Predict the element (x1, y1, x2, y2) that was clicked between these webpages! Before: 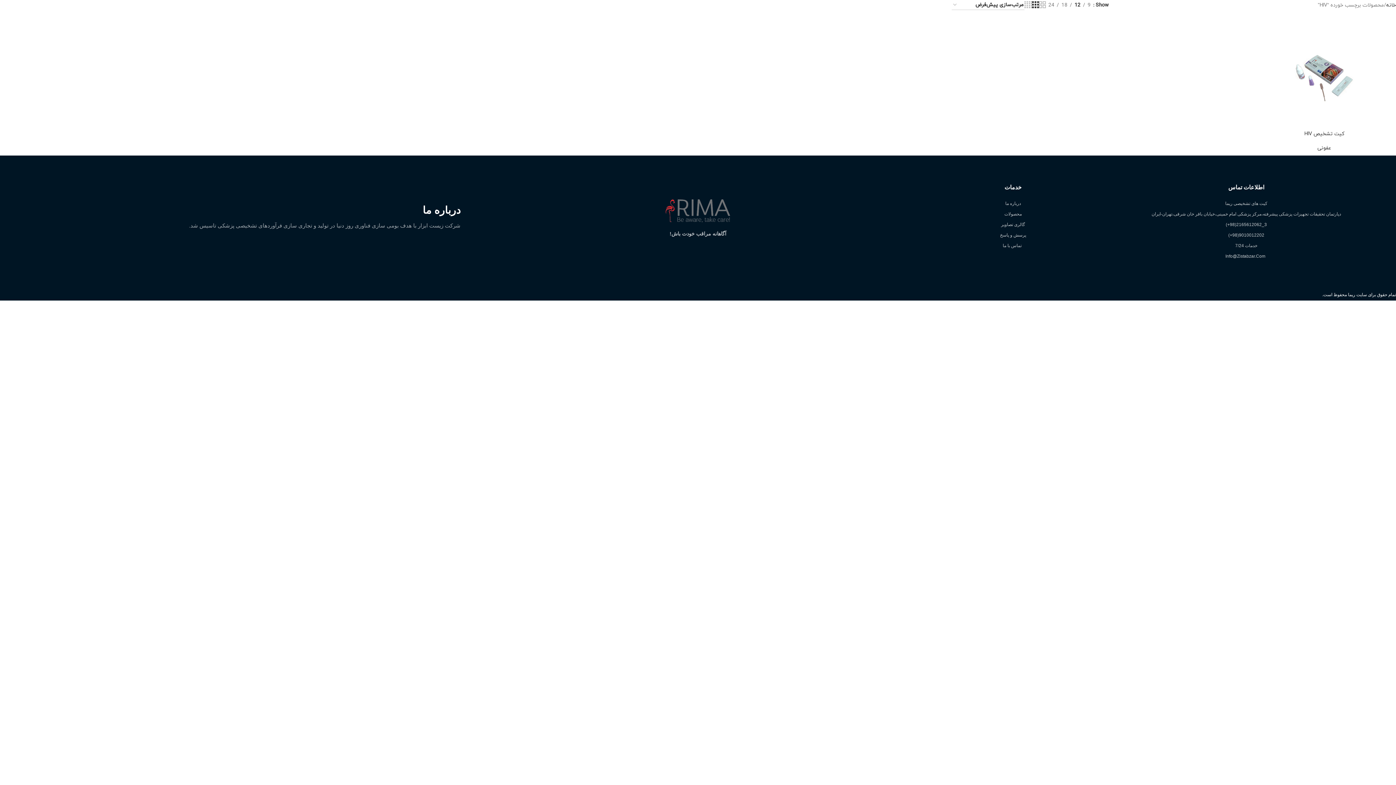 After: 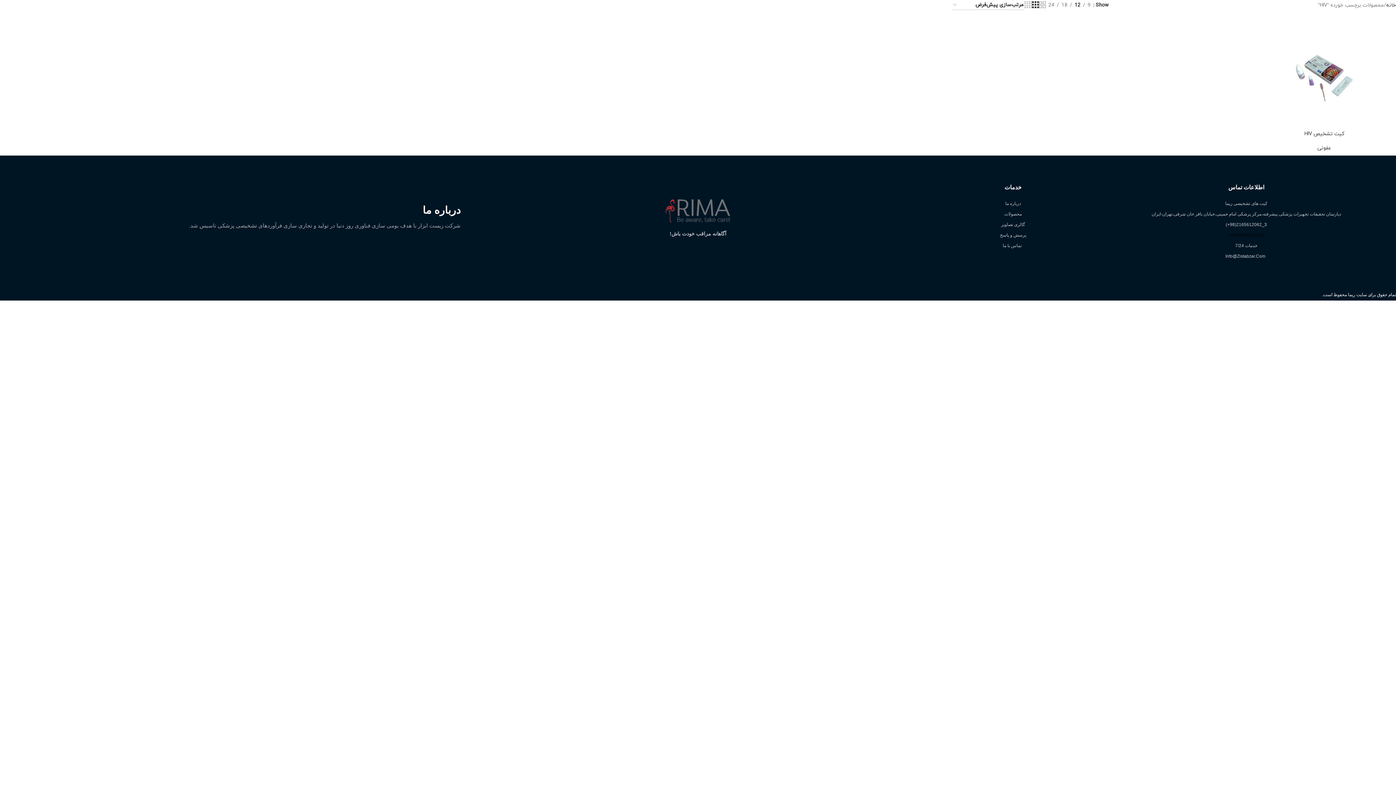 Action: label: 9010012202(98+) bbox: (1100, 232, 1392, 238)